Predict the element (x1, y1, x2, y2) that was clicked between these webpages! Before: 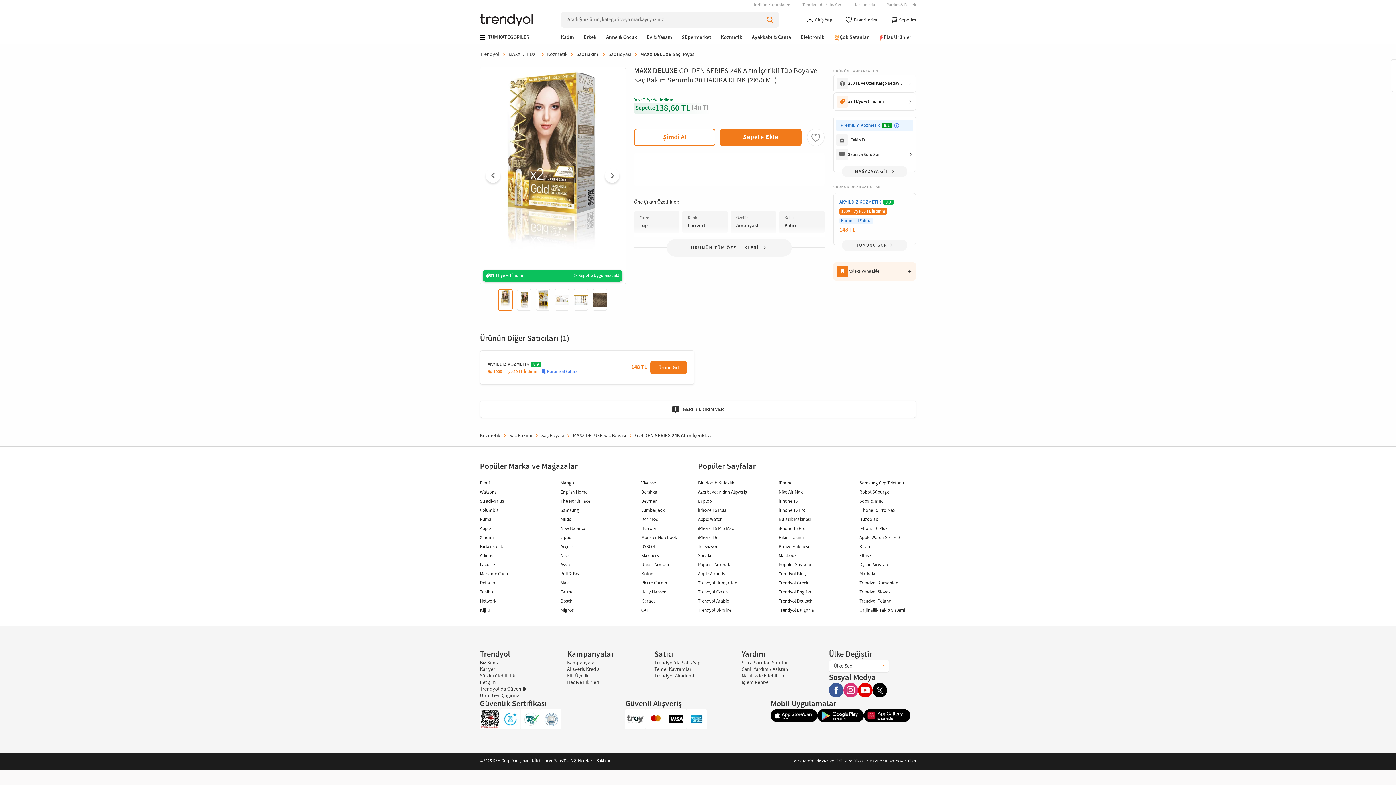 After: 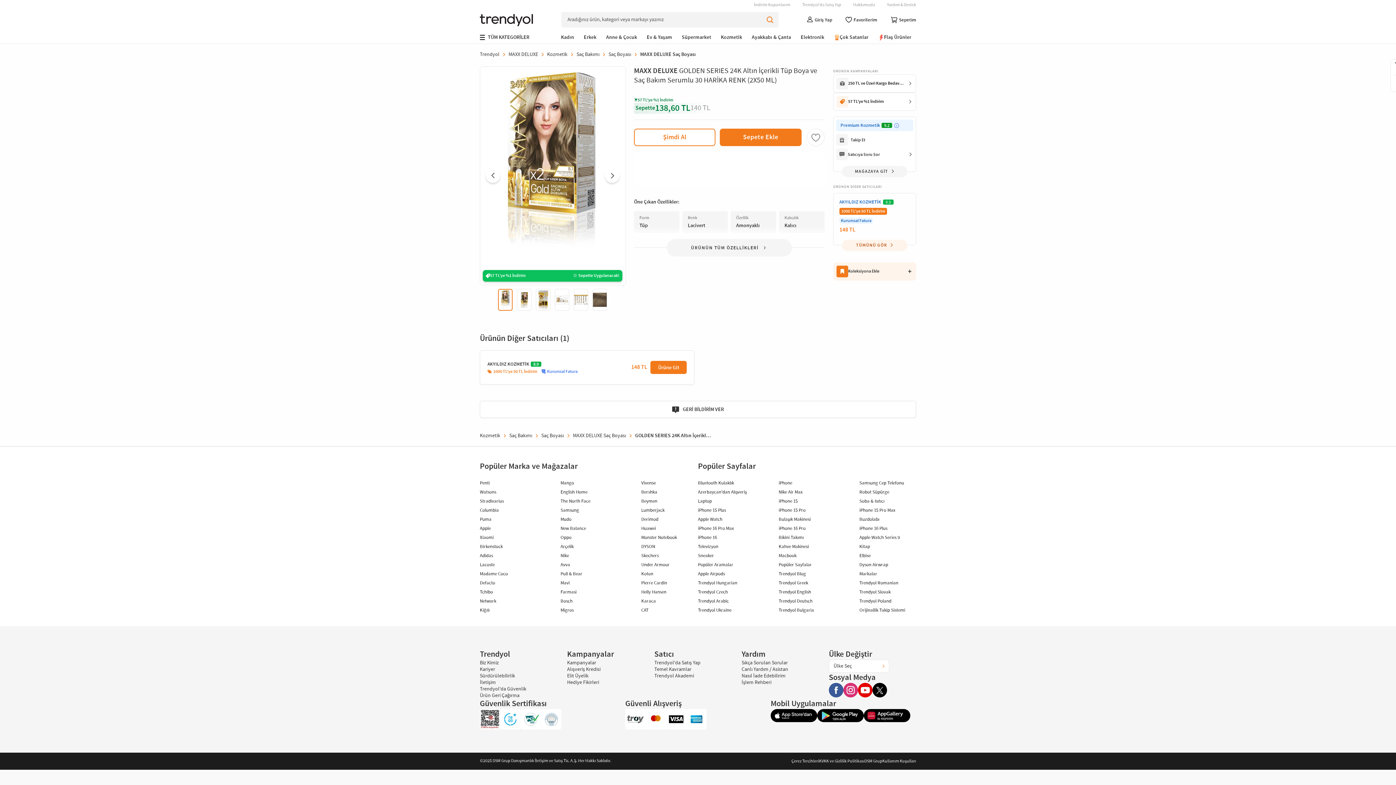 Action: bbox: (842, 239, 907, 251) label: TÜMÜNÜ GÖR